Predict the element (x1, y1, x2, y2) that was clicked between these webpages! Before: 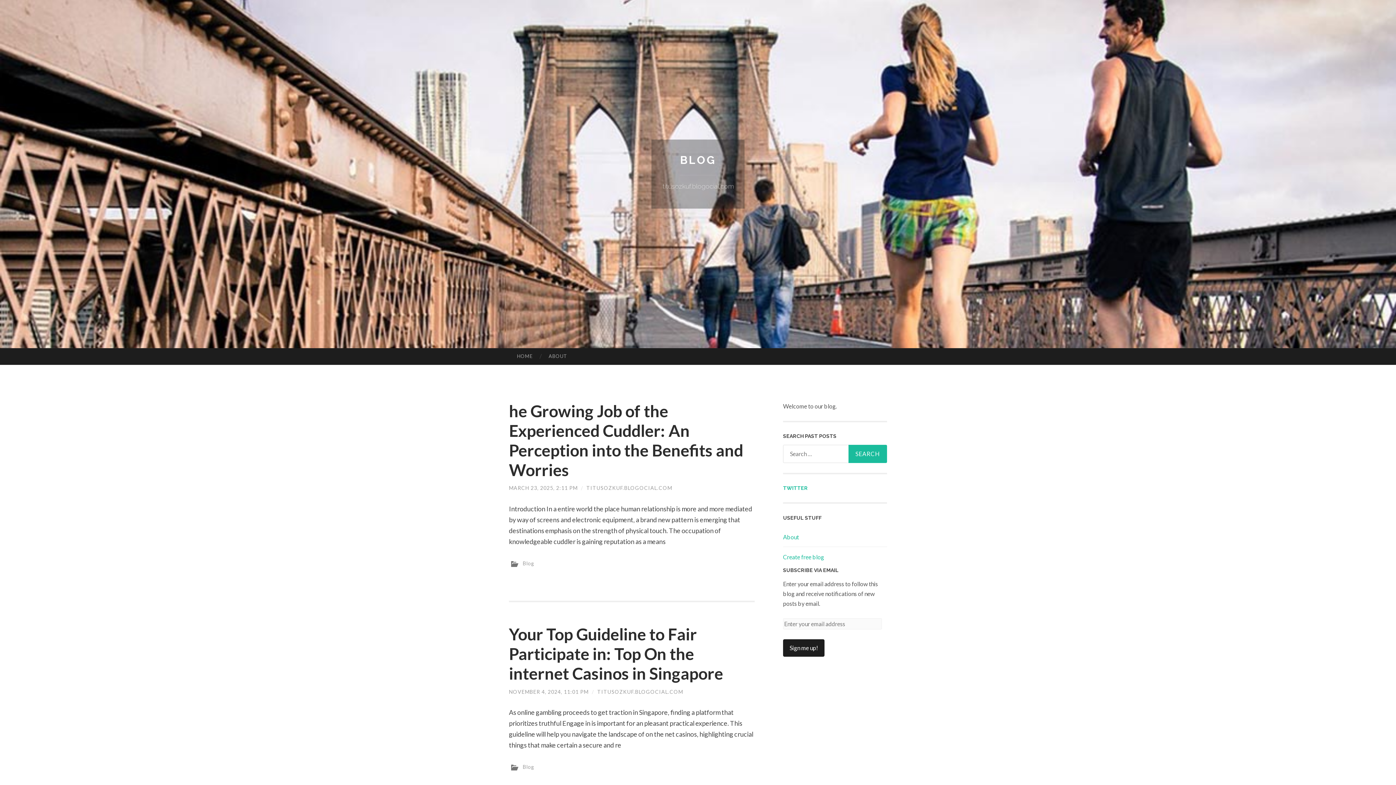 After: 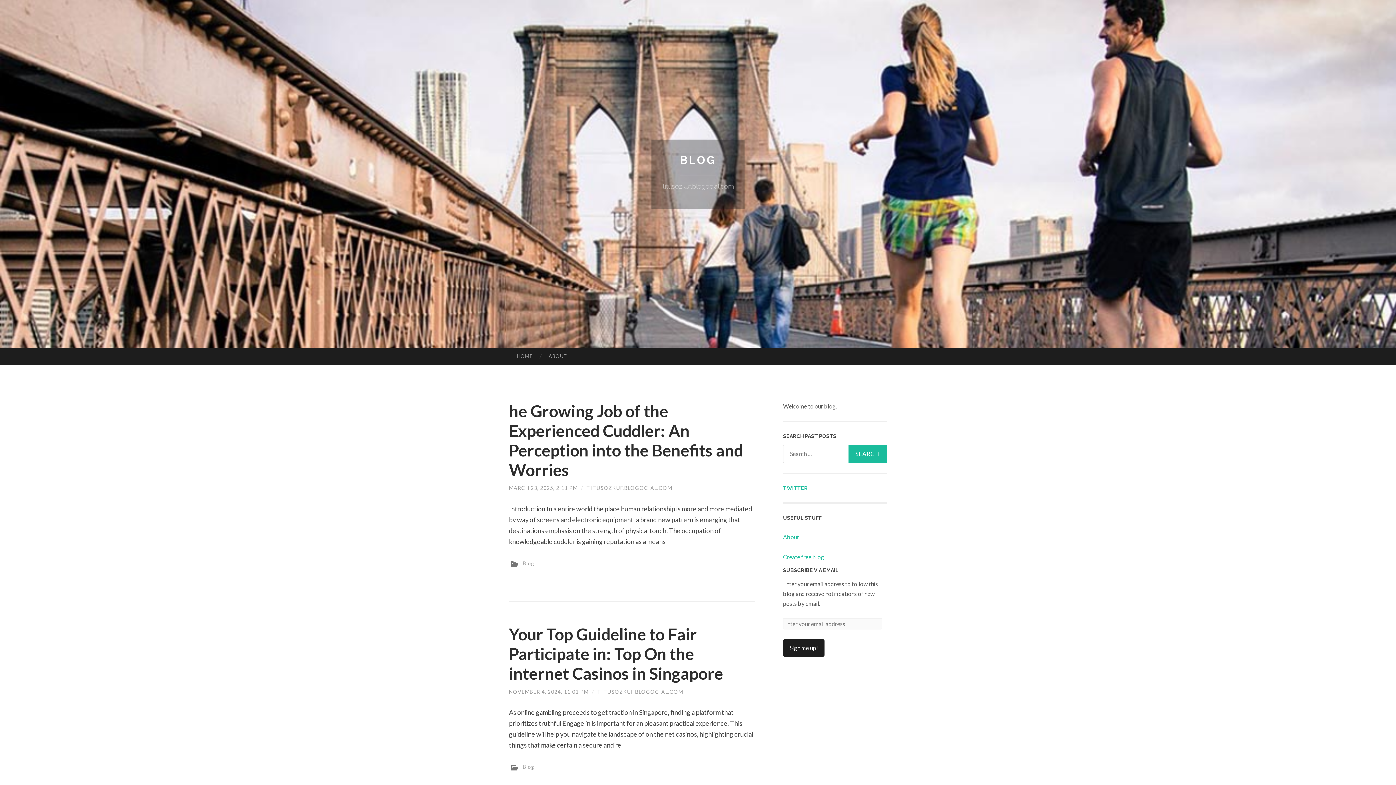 Action: bbox: (522, 560, 534, 566) label: Blog